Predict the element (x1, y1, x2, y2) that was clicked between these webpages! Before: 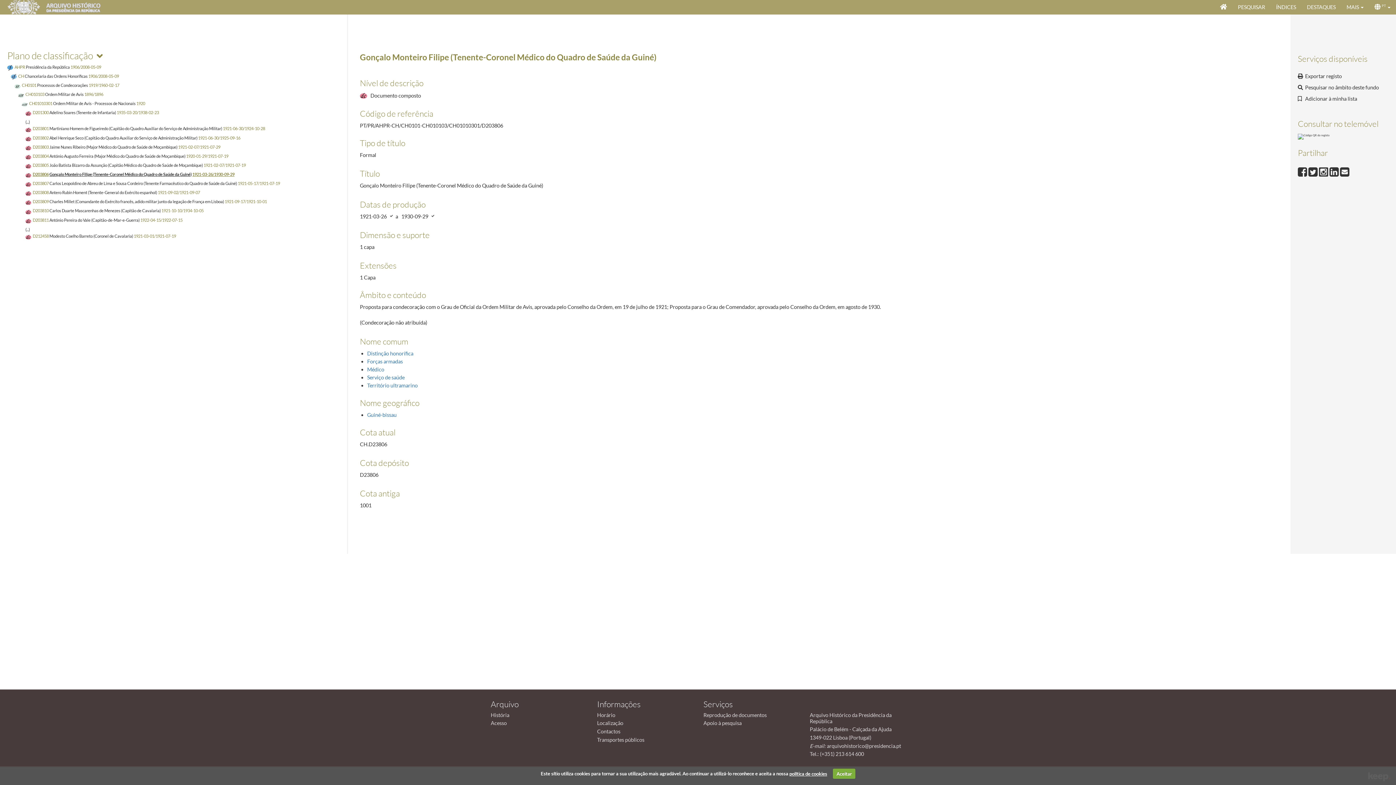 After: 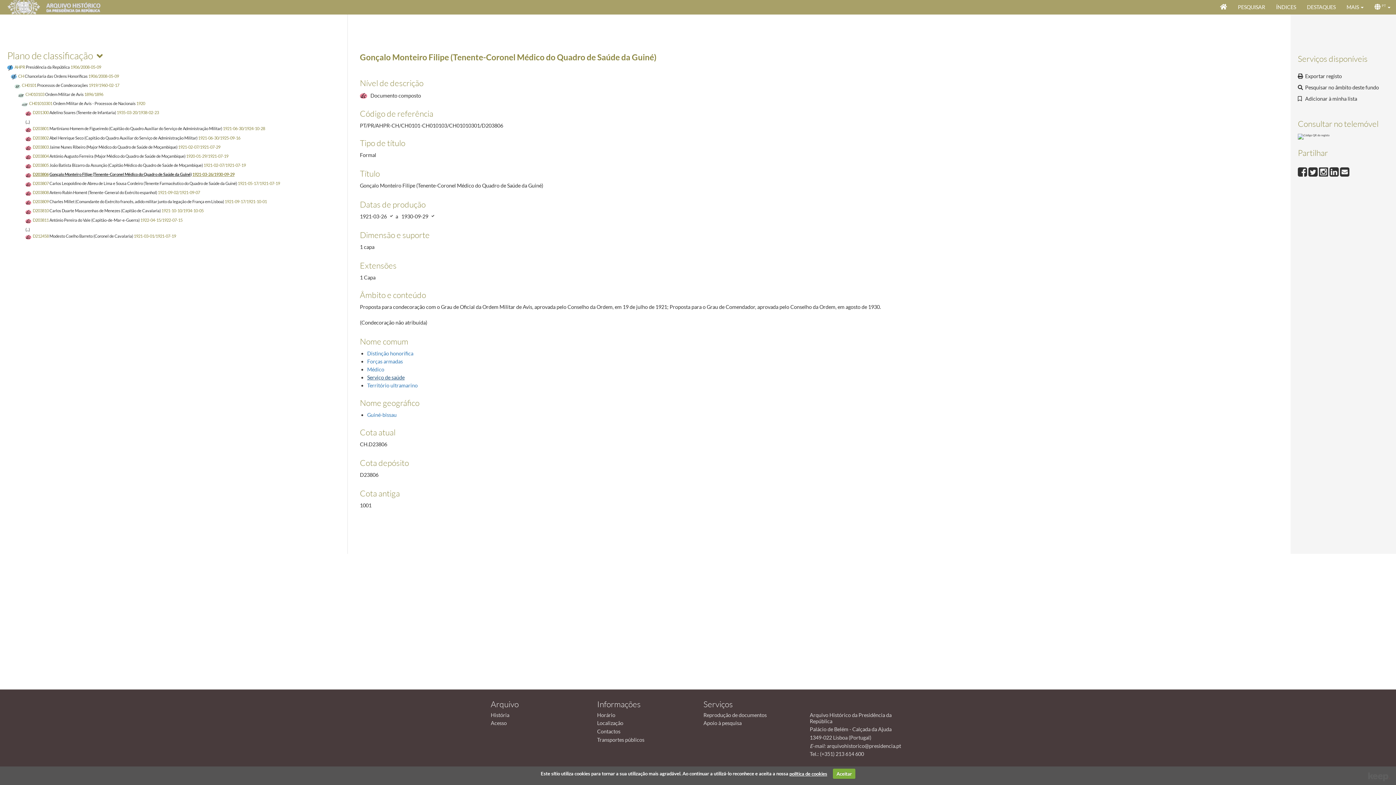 Action: label: Serviço de saúde bbox: (367, 374, 404, 380)